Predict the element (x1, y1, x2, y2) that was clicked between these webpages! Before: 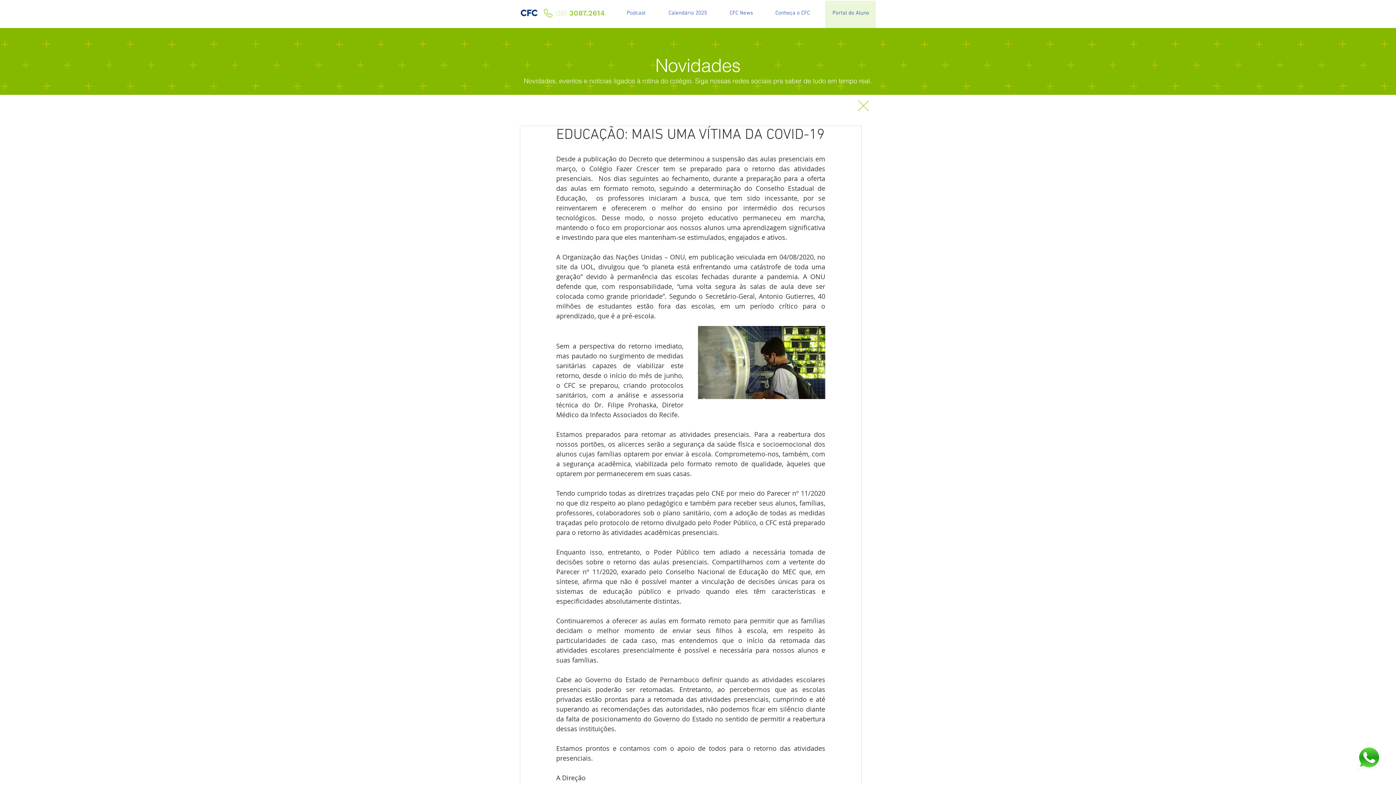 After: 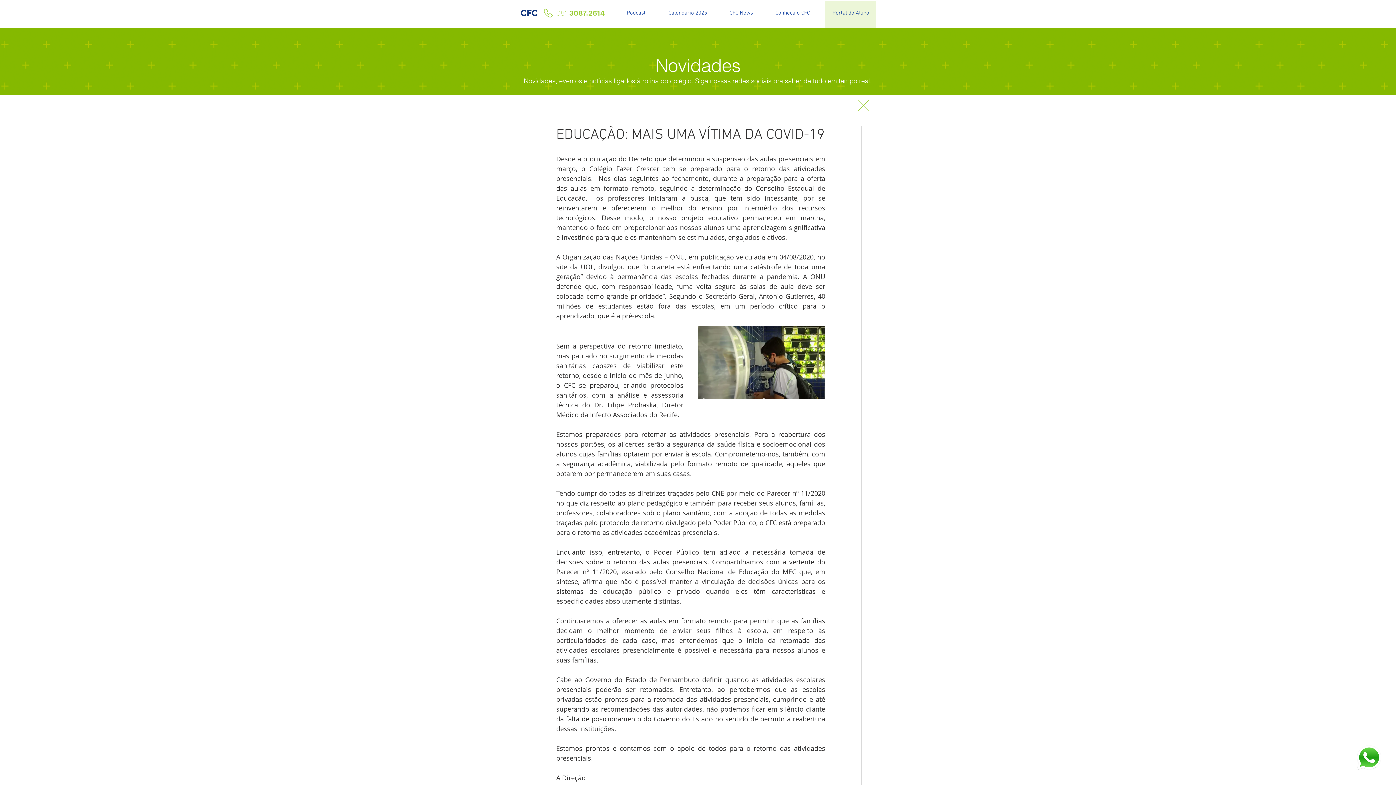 Action: bbox: (556, 8, 605, 17) label: 081 3087.2614